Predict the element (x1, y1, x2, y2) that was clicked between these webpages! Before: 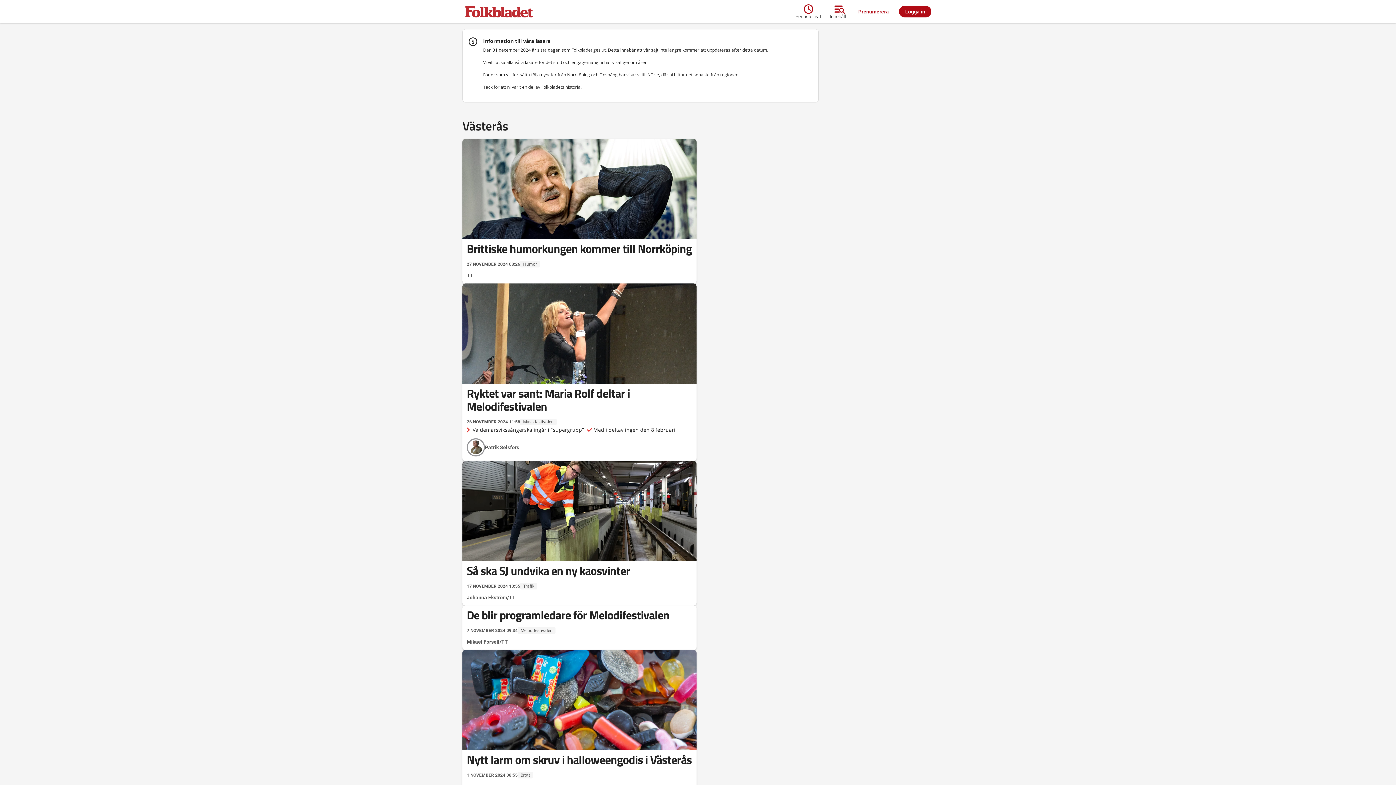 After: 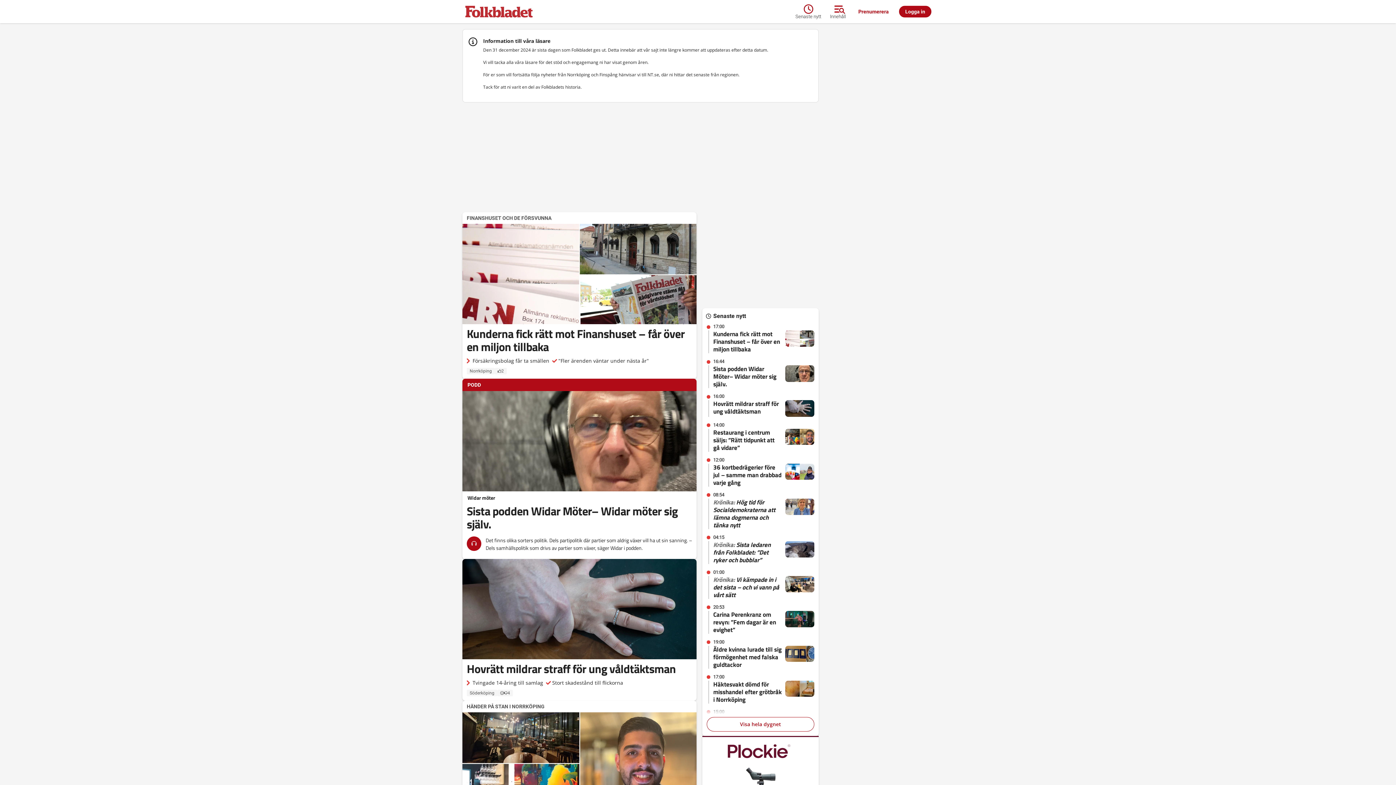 Action: bbox: (462, 2, 795, 20)